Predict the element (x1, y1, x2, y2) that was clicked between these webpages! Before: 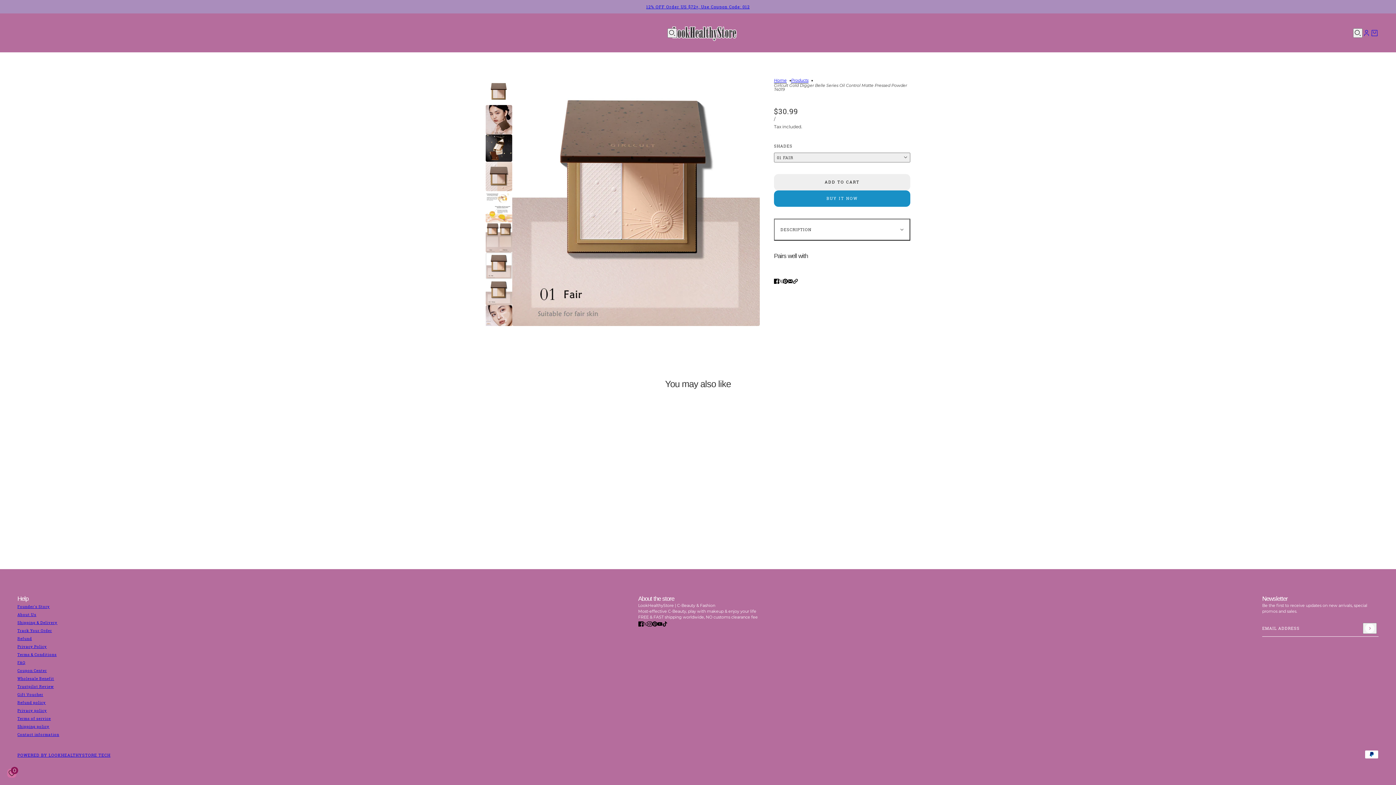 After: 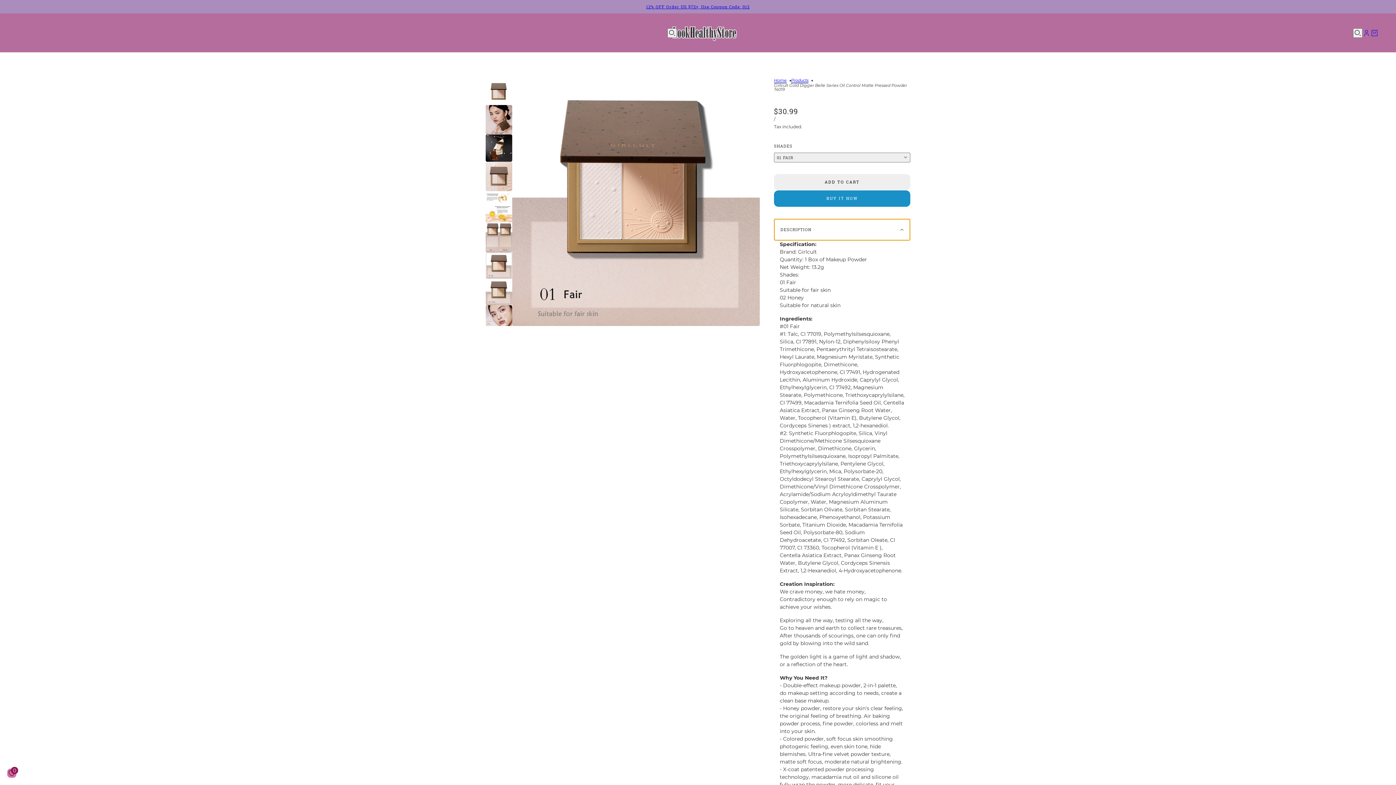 Action: label: DESCRIPTION bbox: (774, 218, 910, 240)